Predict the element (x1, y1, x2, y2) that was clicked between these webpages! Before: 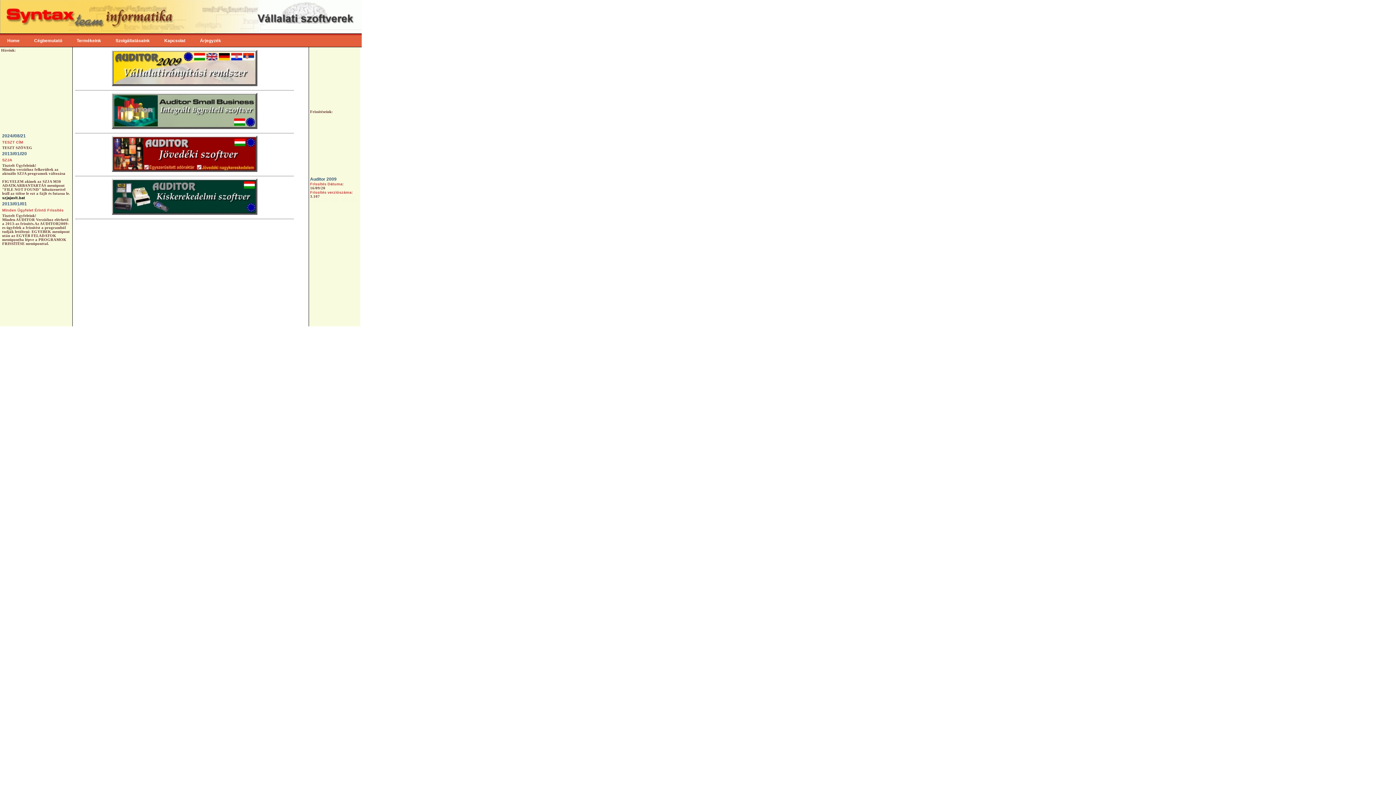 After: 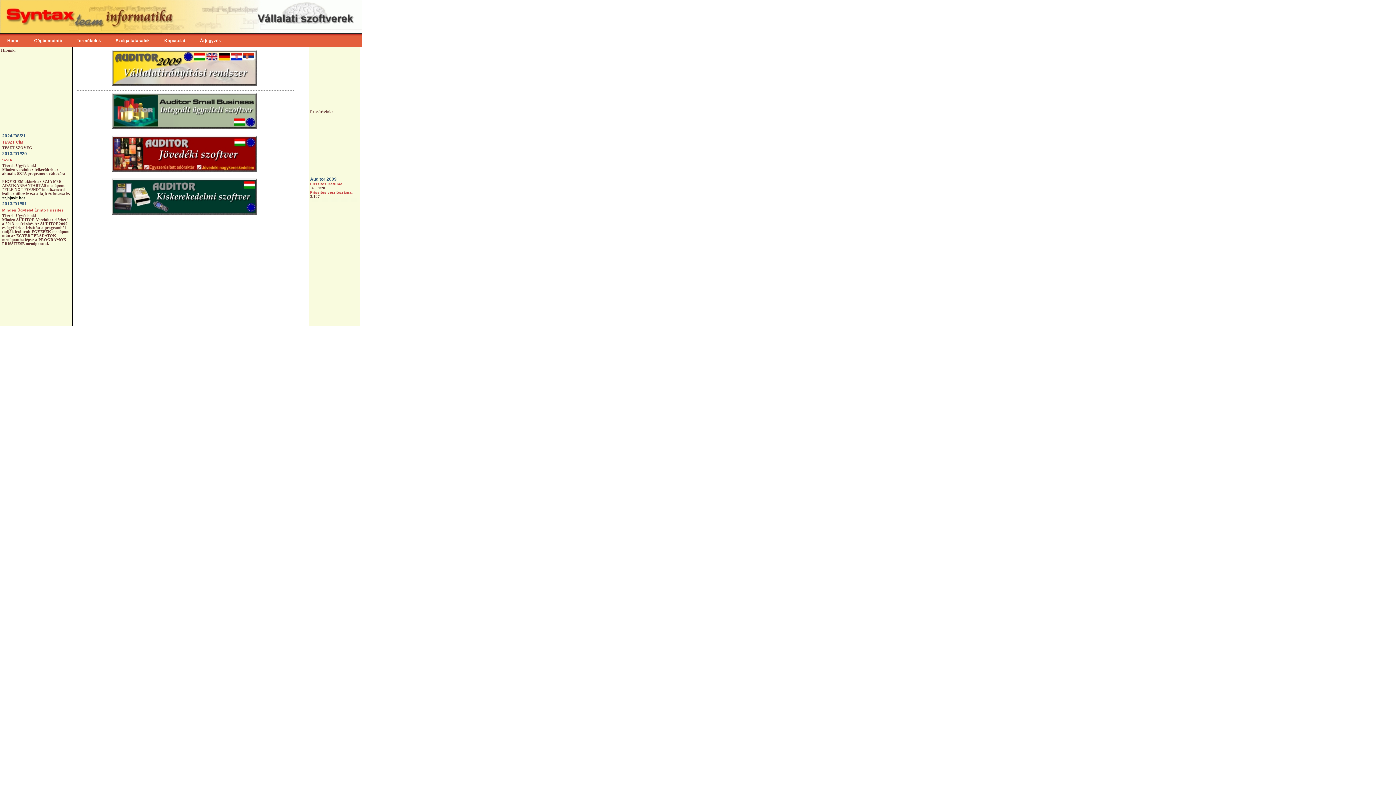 Action: bbox: (69, 33, 108, 46) label: Termékeink